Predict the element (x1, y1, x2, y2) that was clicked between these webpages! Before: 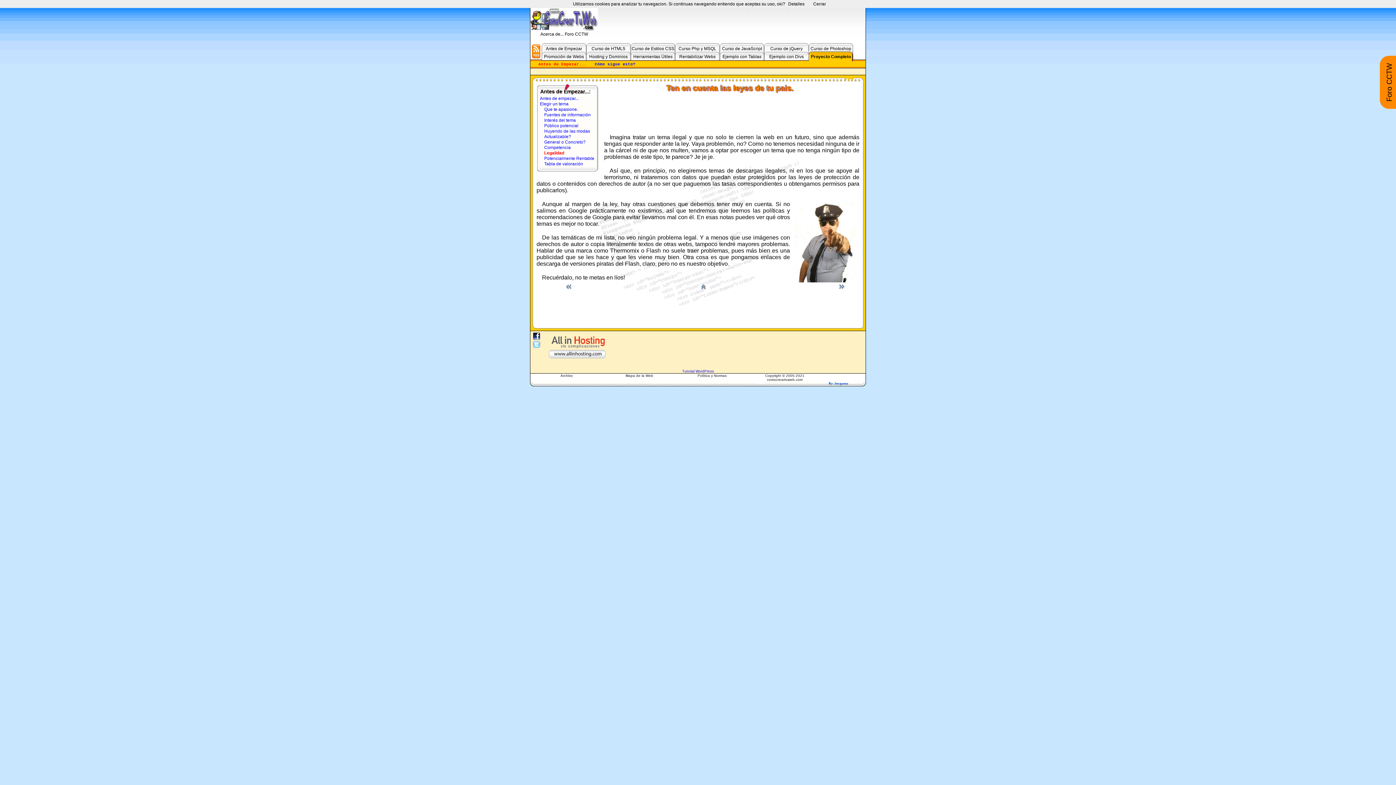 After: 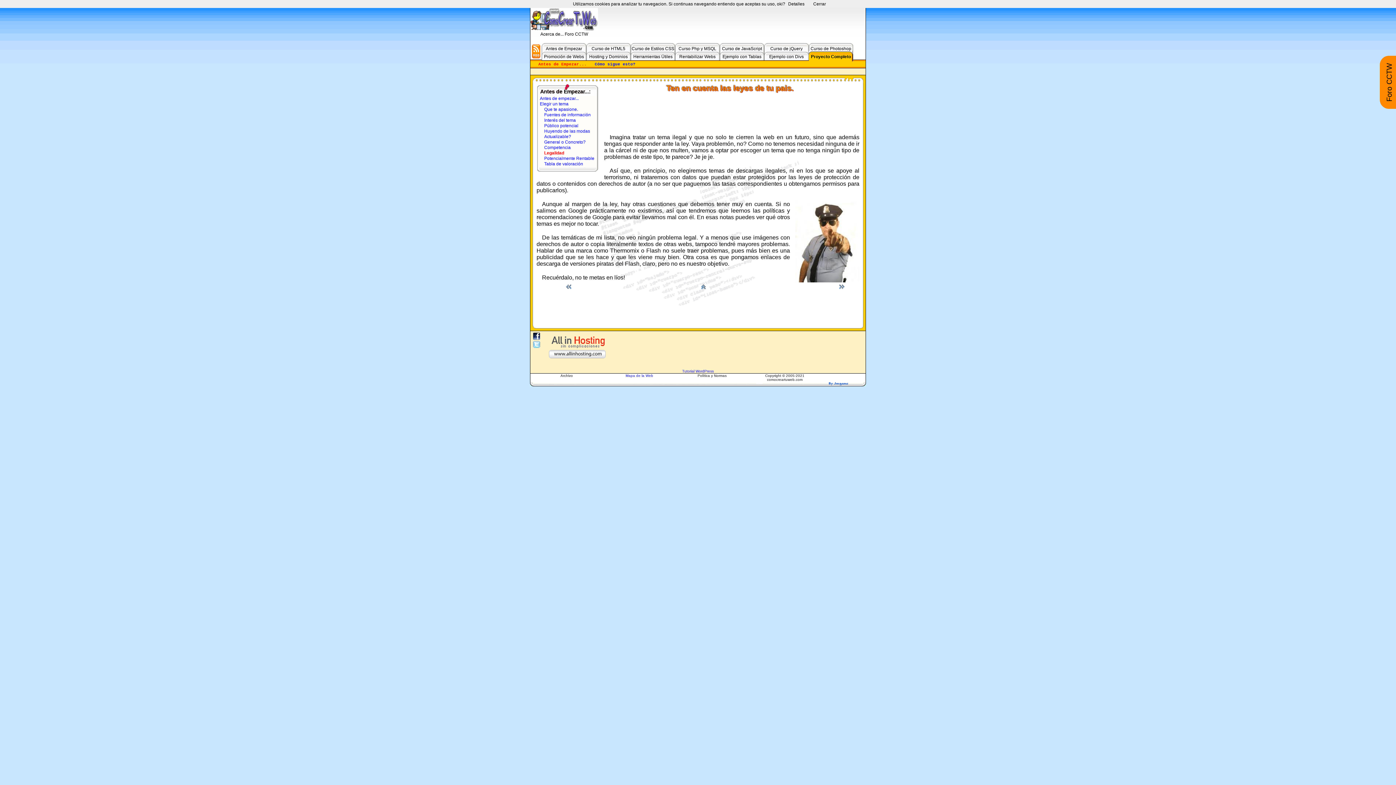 Action: bbox: (625, 373, 653, 377) label: Mapa de la Web